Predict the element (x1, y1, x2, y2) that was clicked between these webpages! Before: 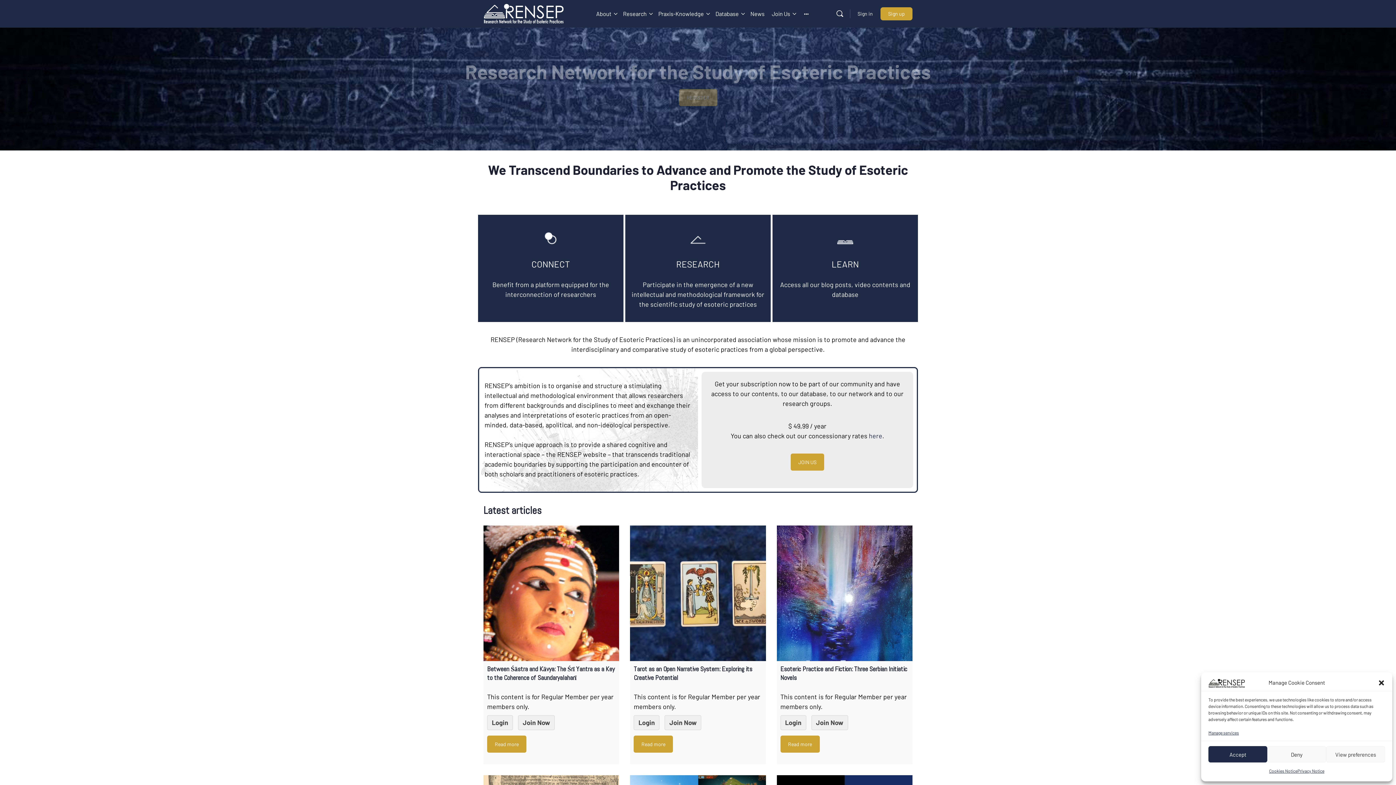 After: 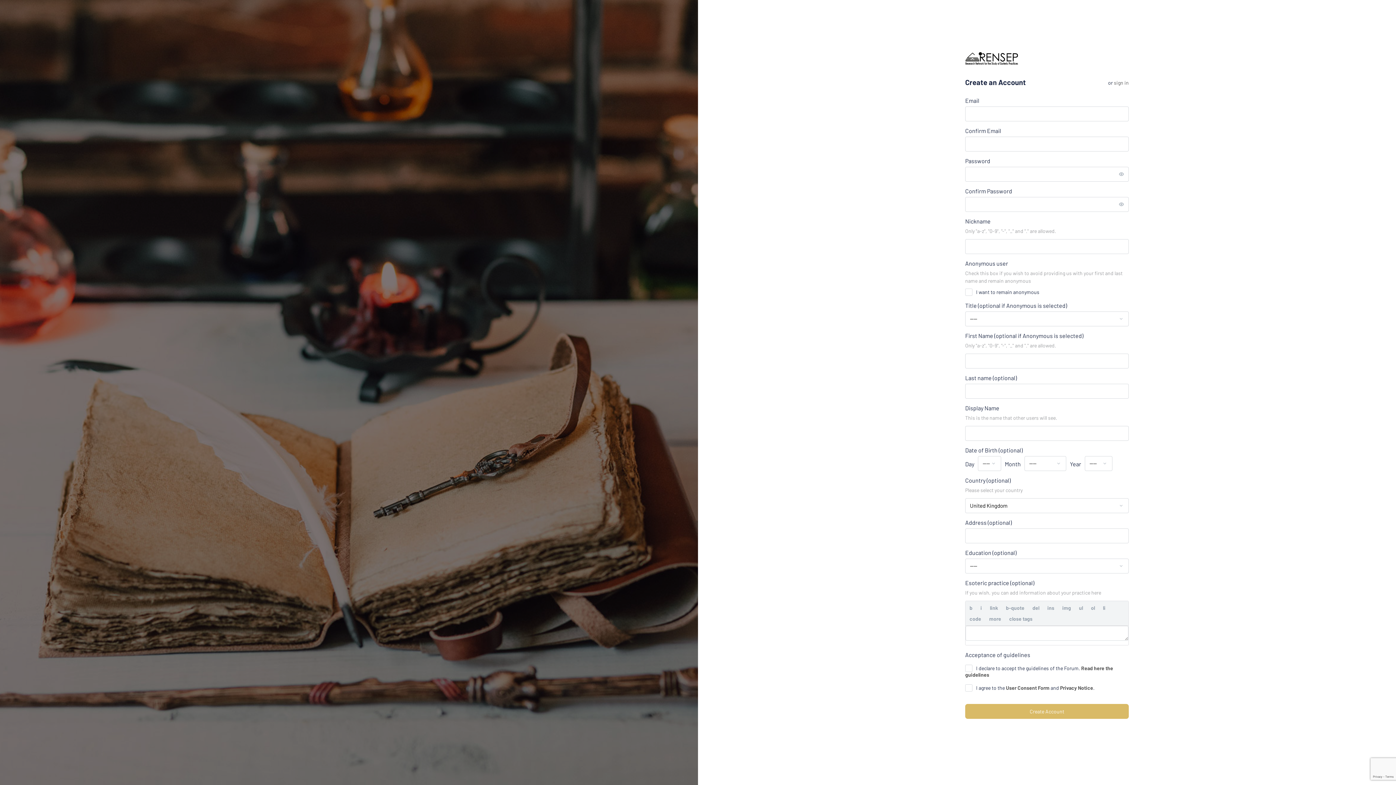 Action: bbox: (679, 89, 717, 106) label: REGISTER